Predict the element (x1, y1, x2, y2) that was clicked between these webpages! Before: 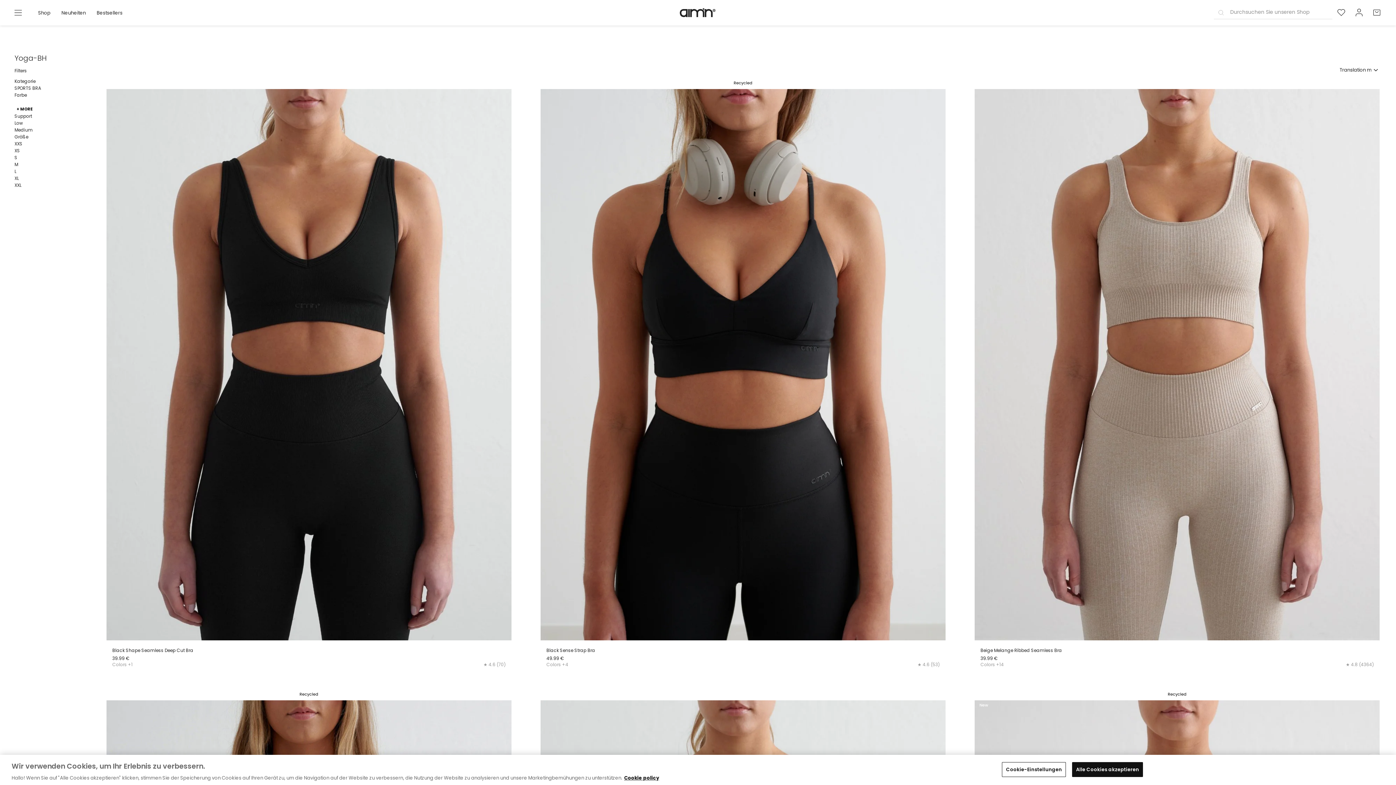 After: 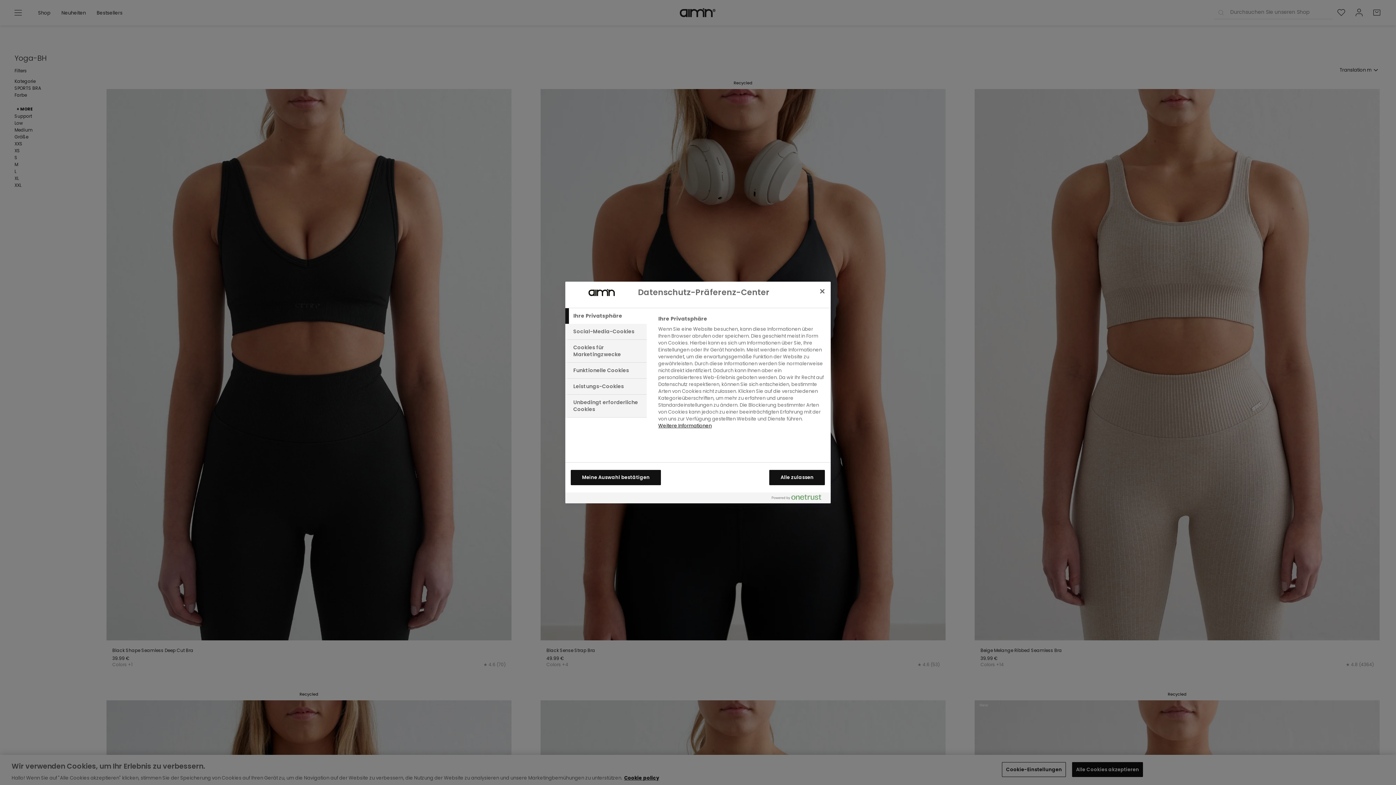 Action: bbox: (1008, 762, 1066, 777) label: Cookie-Einstellungen